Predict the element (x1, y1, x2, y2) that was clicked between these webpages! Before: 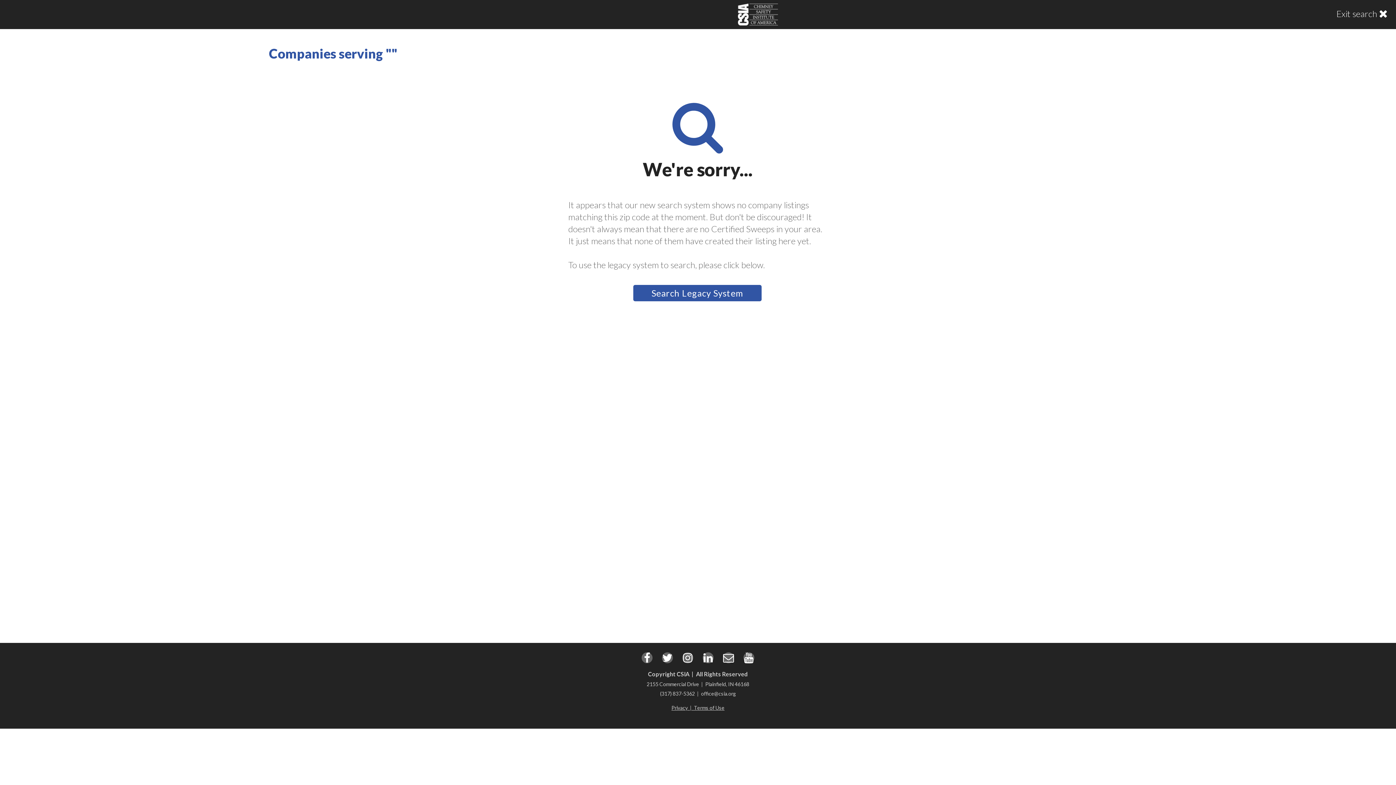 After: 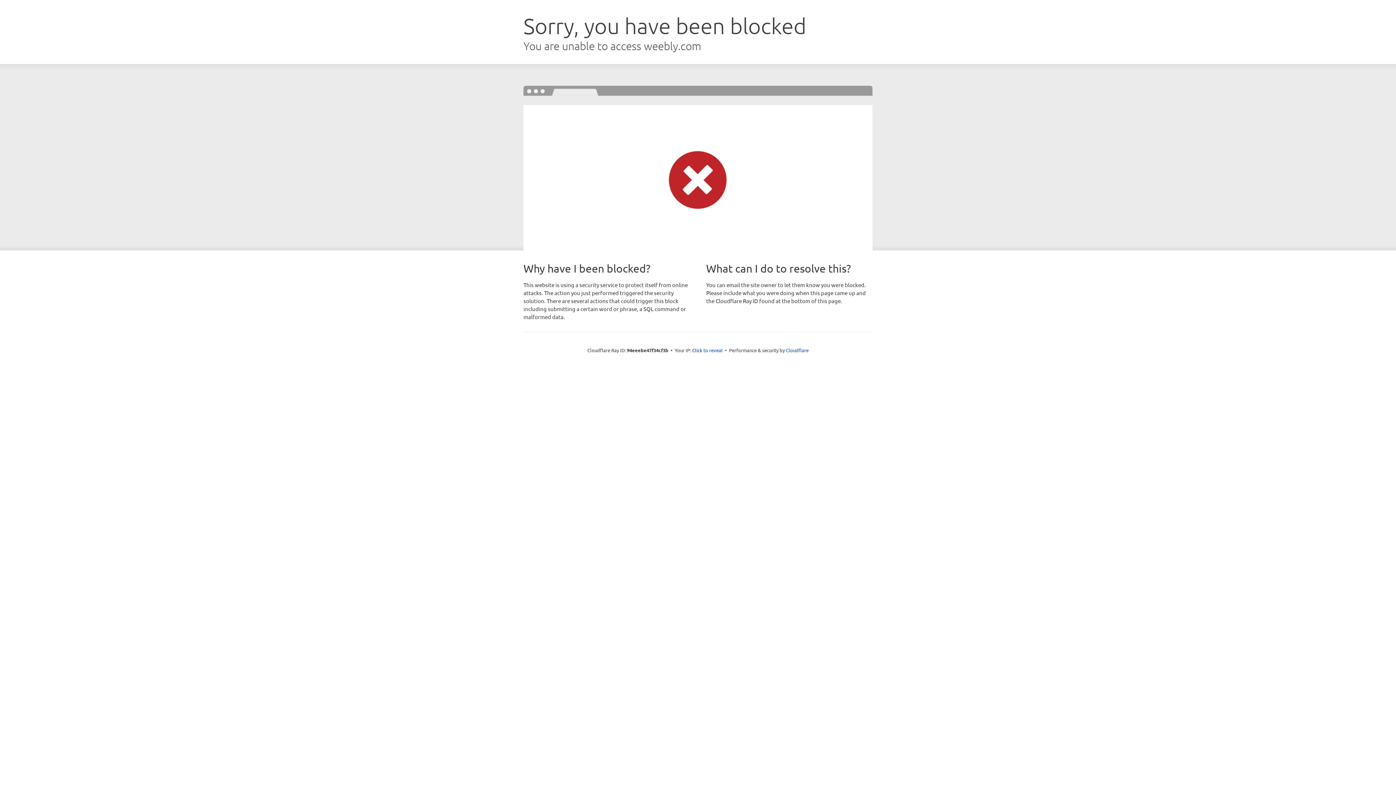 Action: bbox: (1378, 8, 1389, 18)